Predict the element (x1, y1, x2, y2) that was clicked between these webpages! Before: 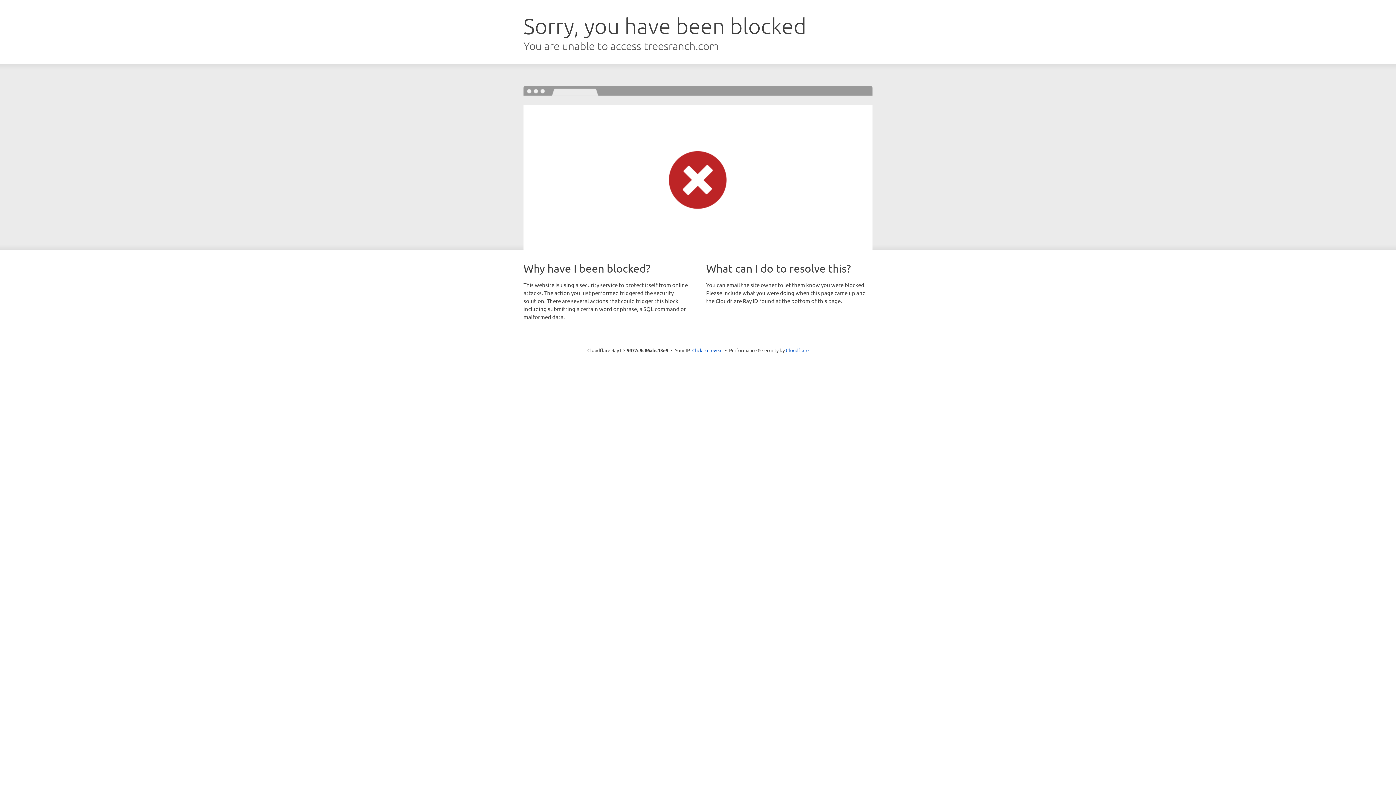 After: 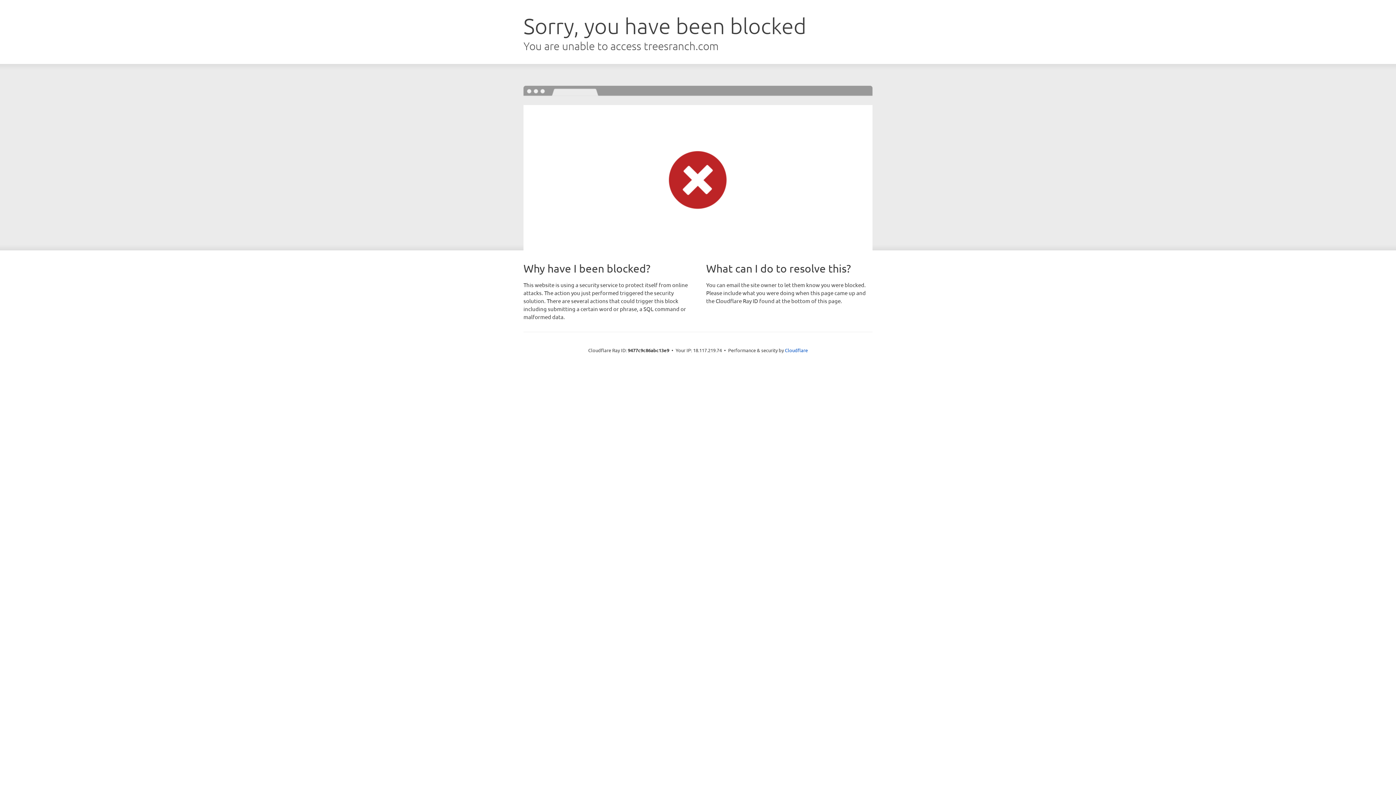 Action: bbox: (692, 346, 722, 353) label: Click to reveal